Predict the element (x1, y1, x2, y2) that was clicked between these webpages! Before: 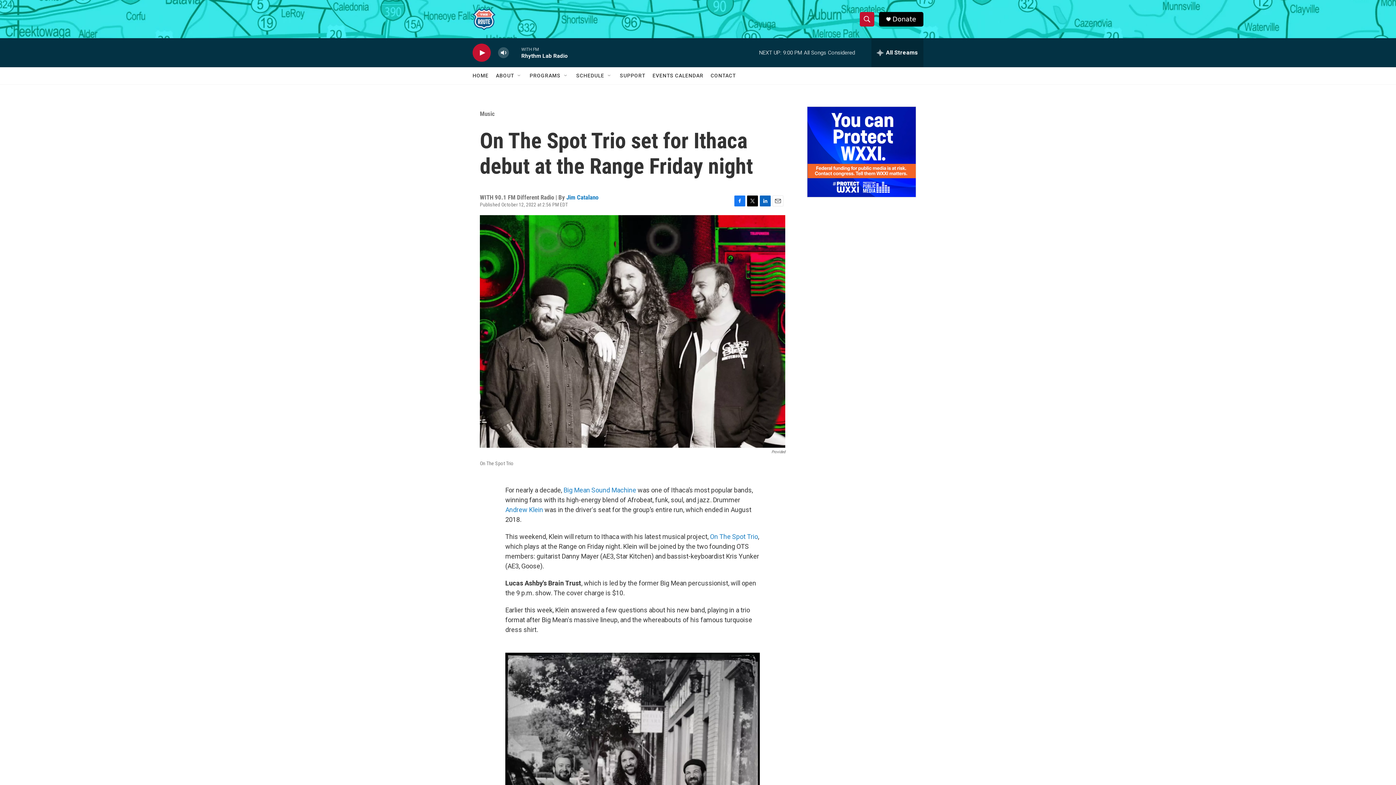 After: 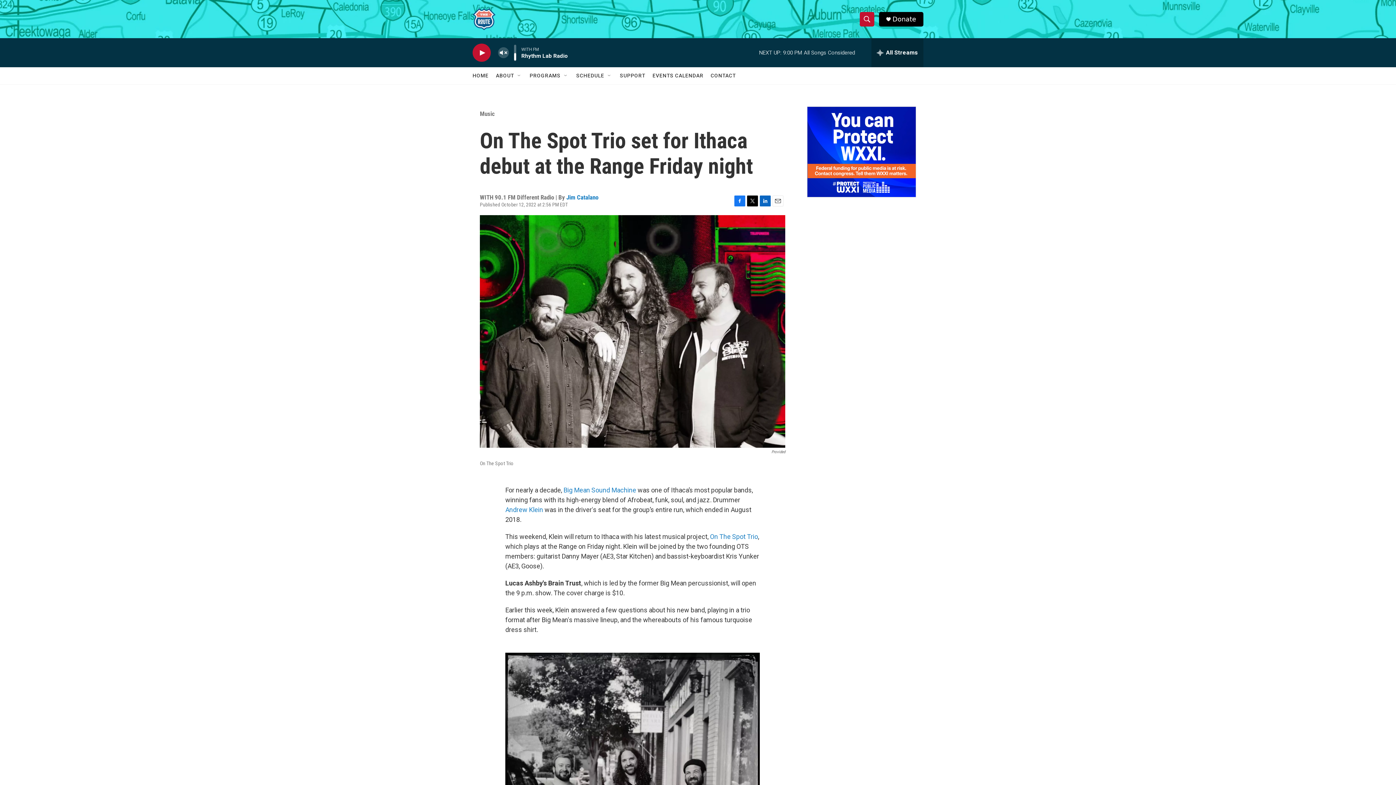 Action: bbox: (497, 44, 509, 60) label: volume